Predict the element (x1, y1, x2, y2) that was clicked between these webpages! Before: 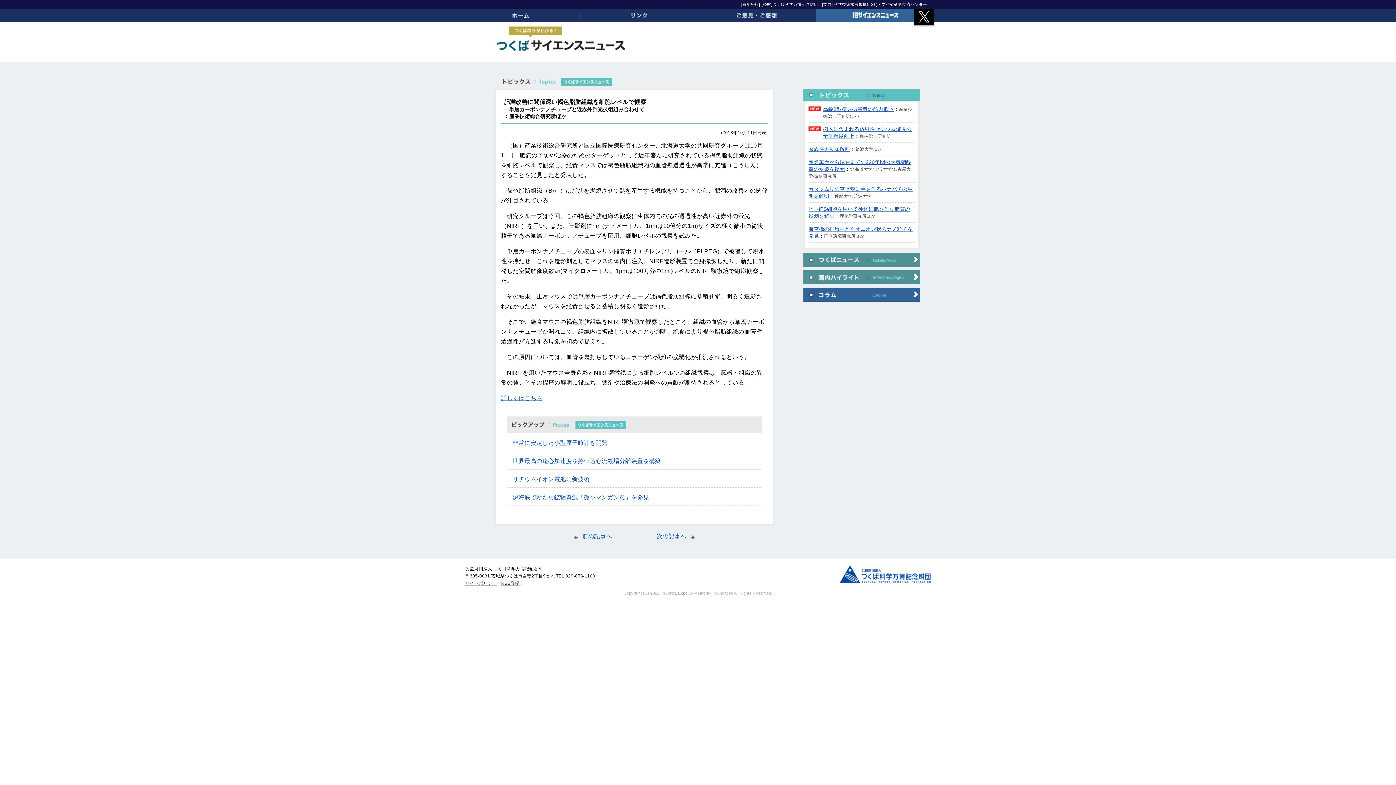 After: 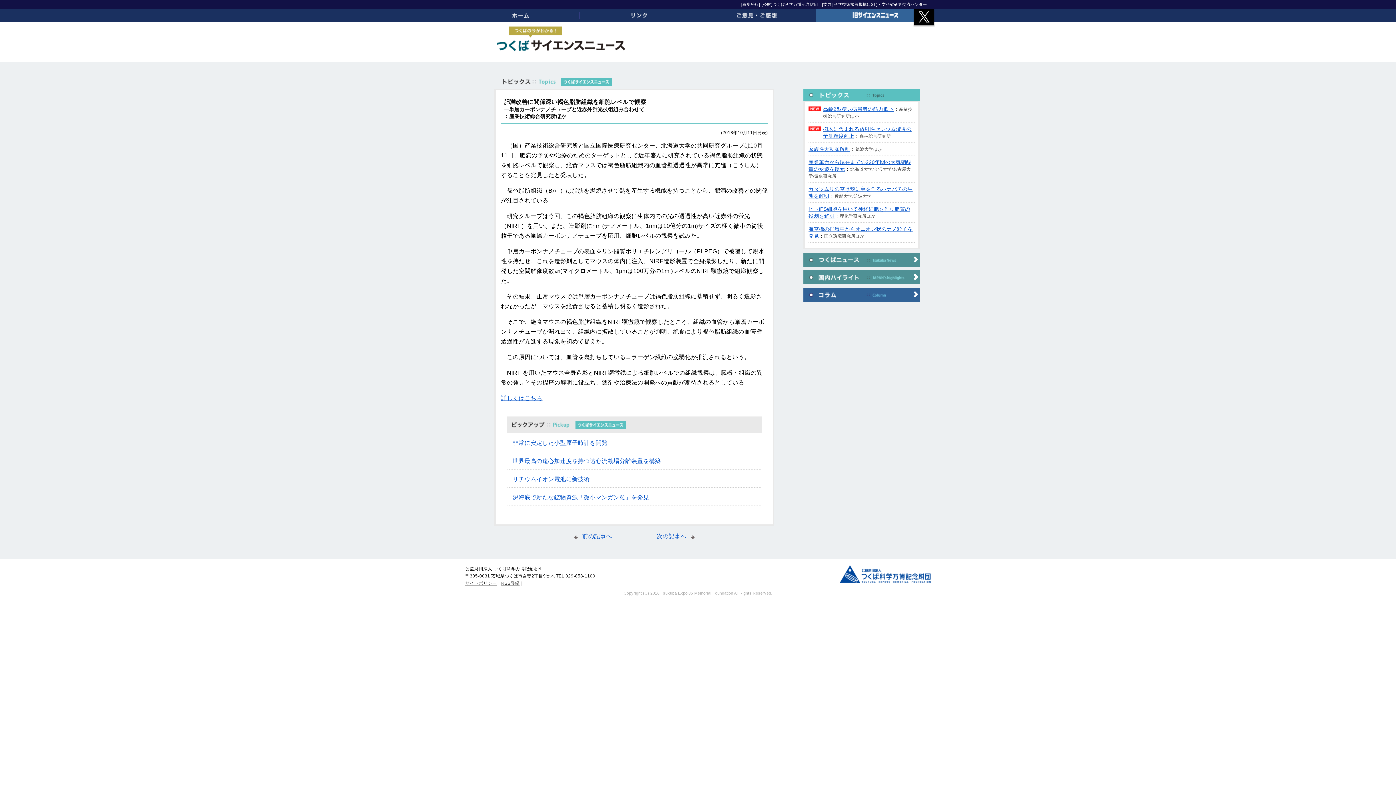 Action: bbox: (914, 8, 934, 25)